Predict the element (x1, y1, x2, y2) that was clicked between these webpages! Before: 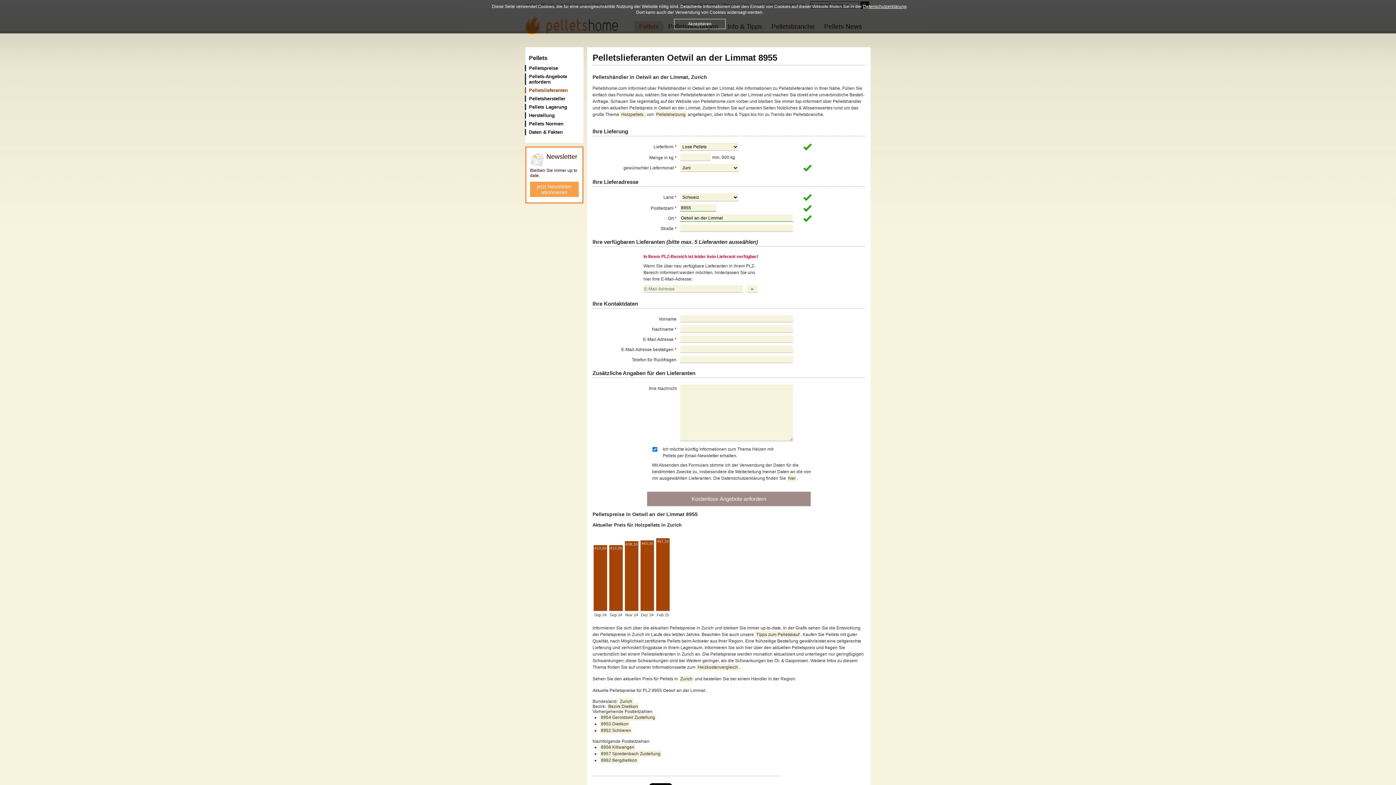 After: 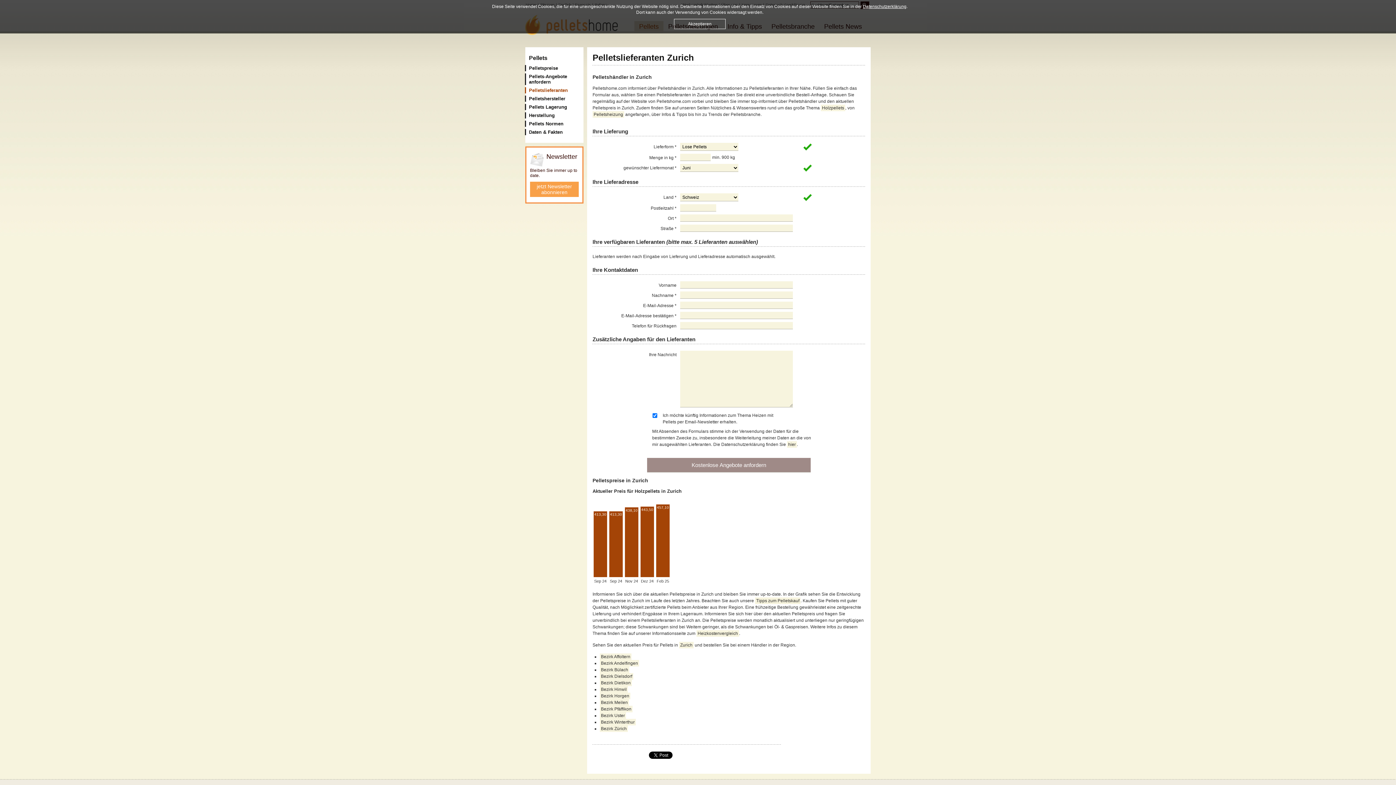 Action: label: Zurich bbox: (679, 676, 693, 682)